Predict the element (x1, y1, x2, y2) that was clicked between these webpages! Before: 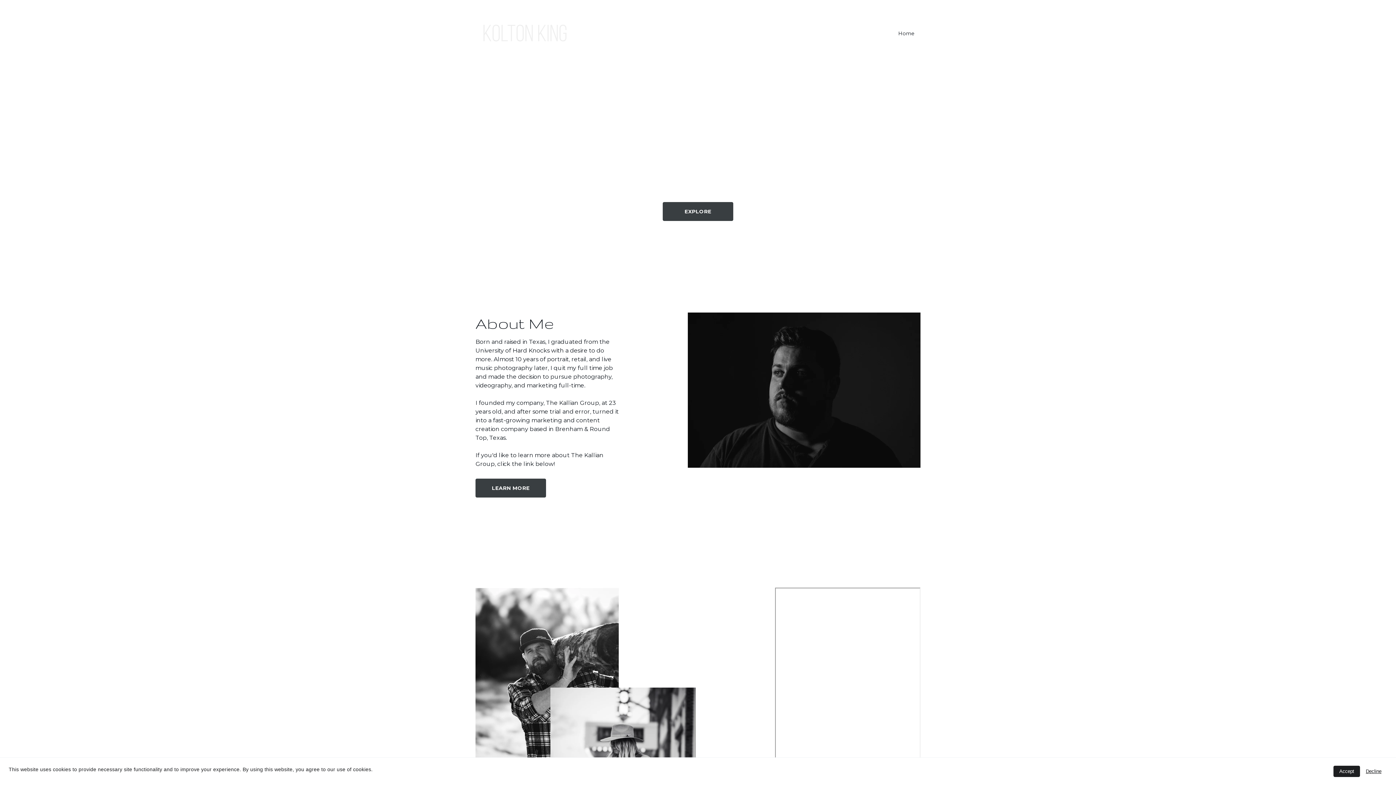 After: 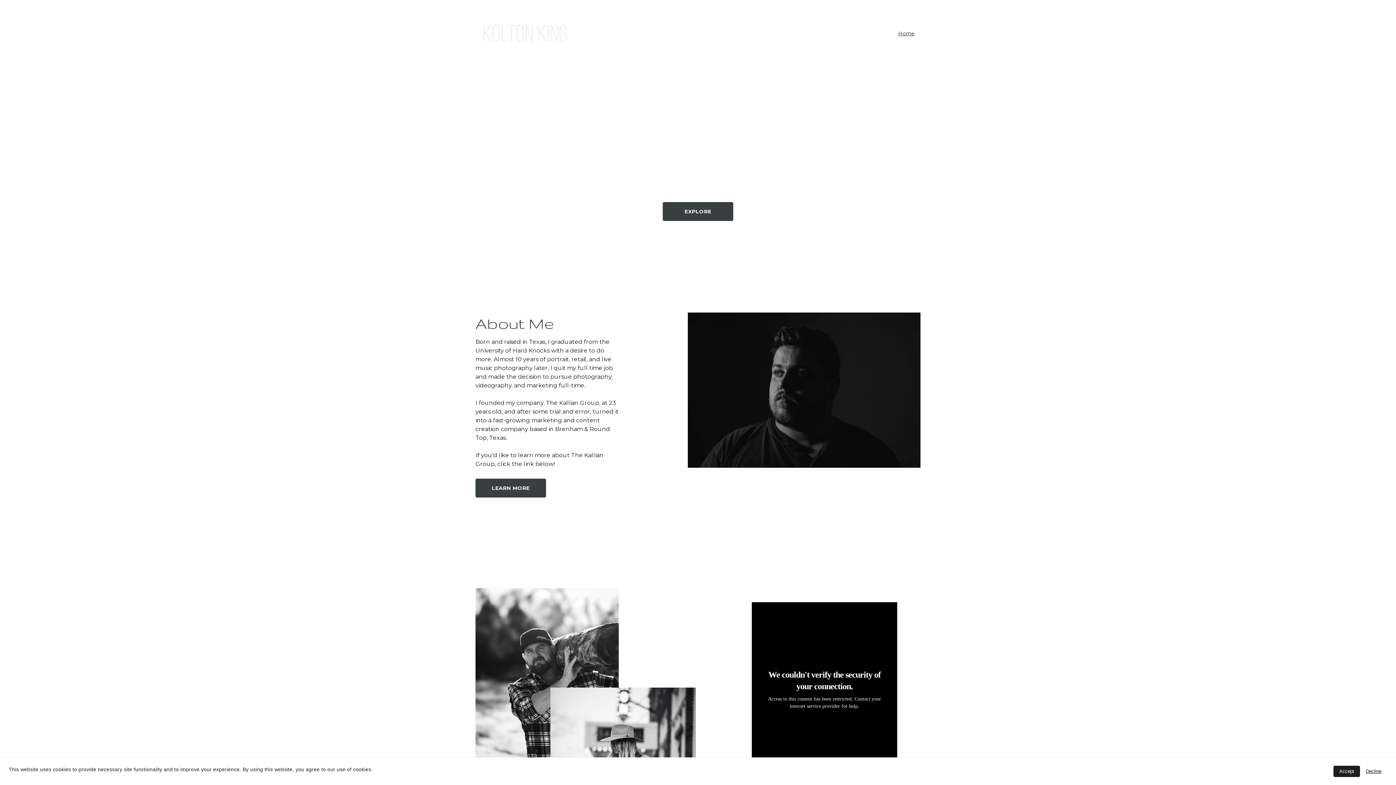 Action: label: Home bbox: (898, 30, 914, 36)